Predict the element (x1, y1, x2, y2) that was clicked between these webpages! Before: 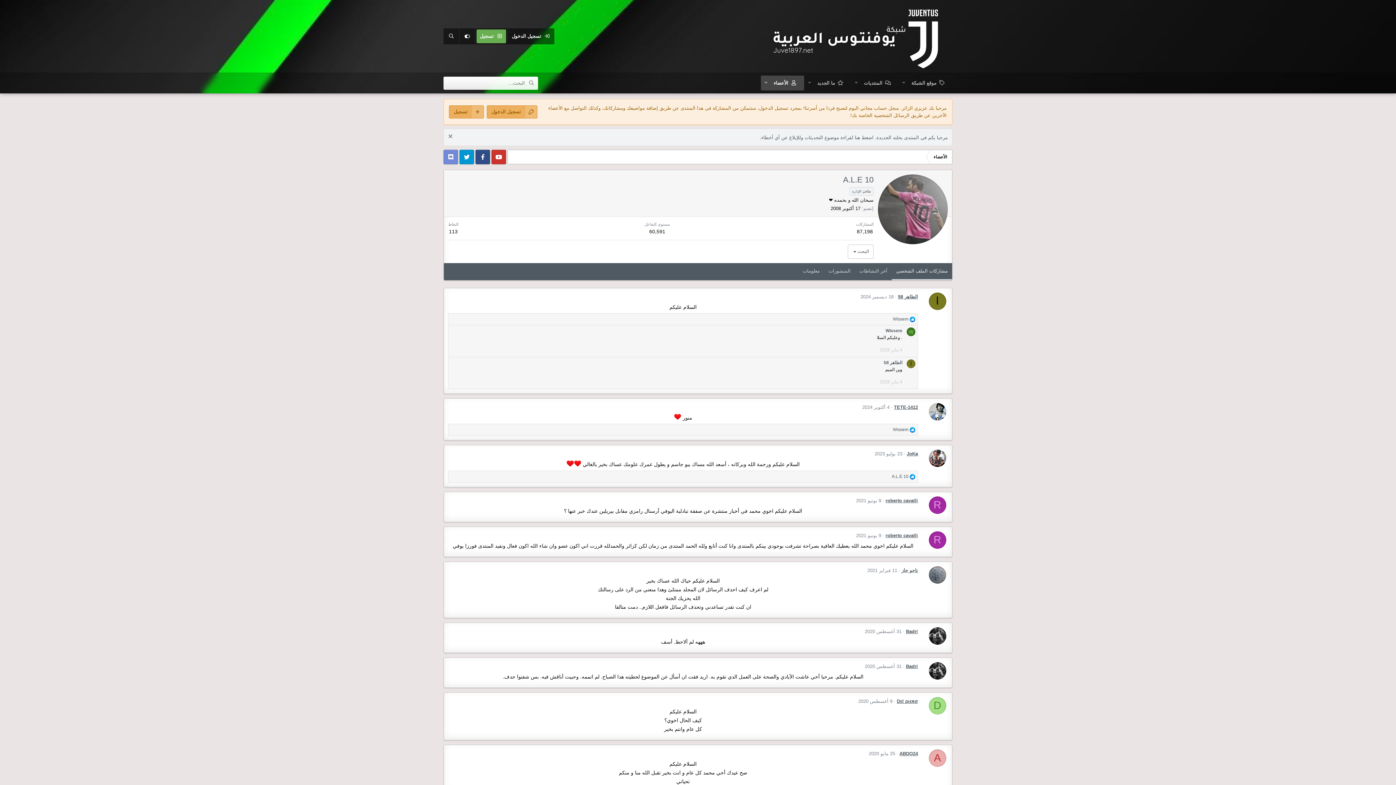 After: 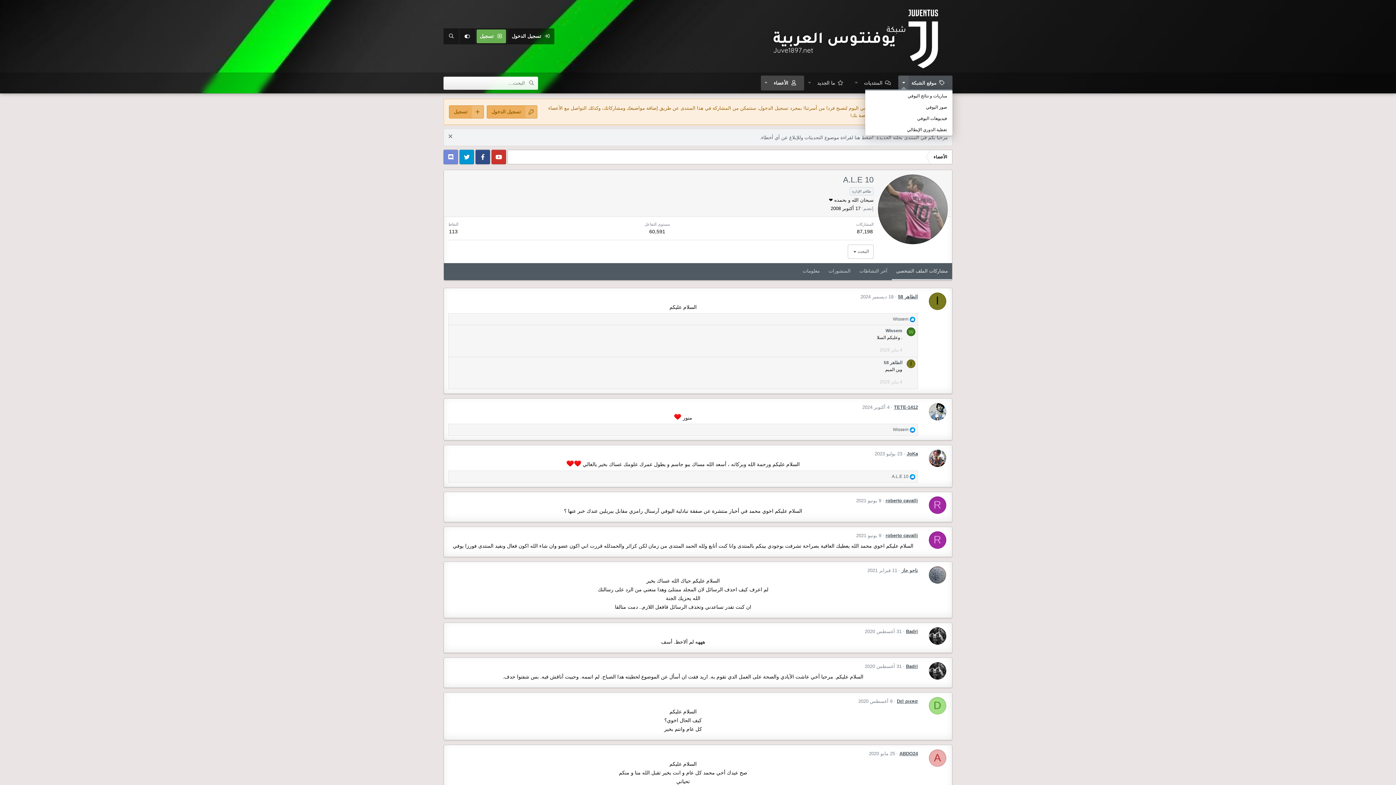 Action: bbox: (898, 75, 909, 90) label: التبديل موسع